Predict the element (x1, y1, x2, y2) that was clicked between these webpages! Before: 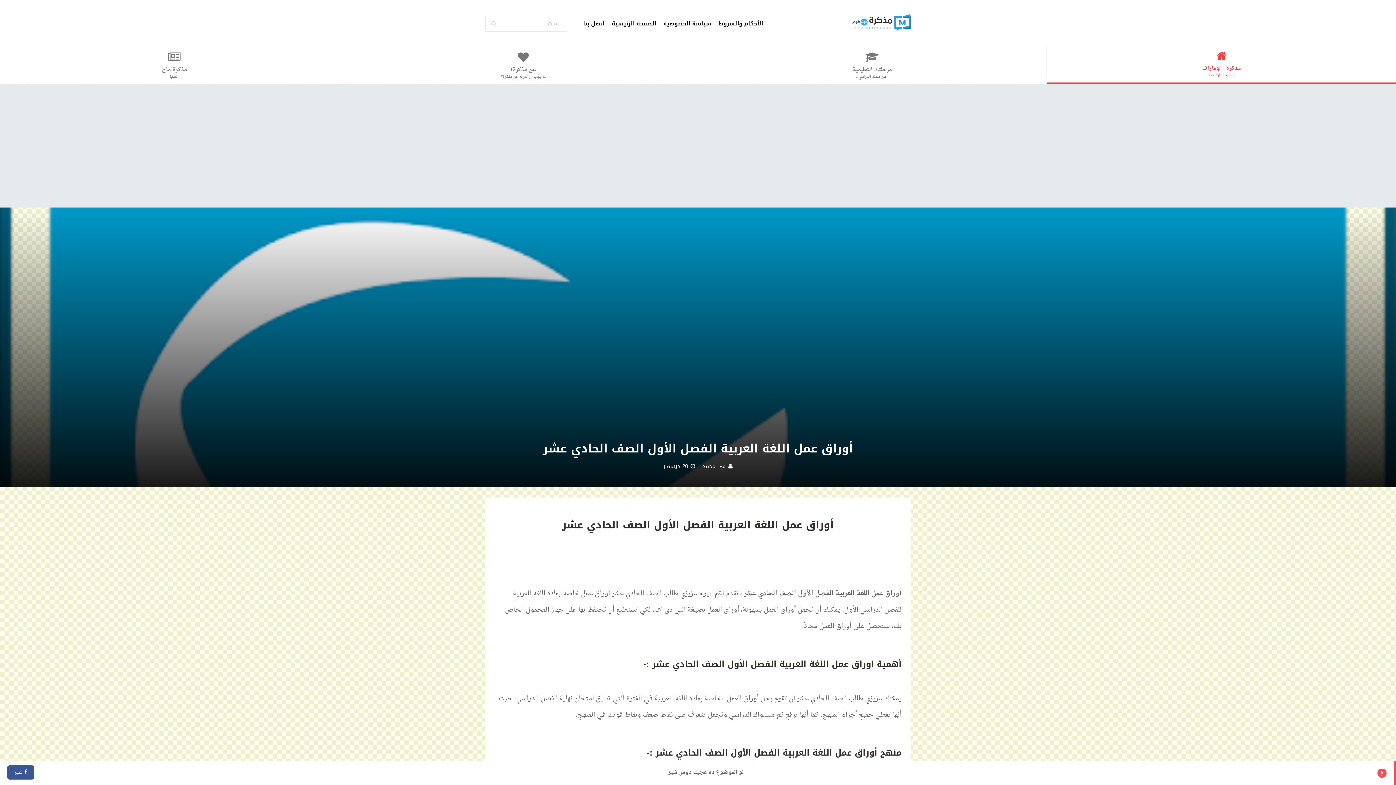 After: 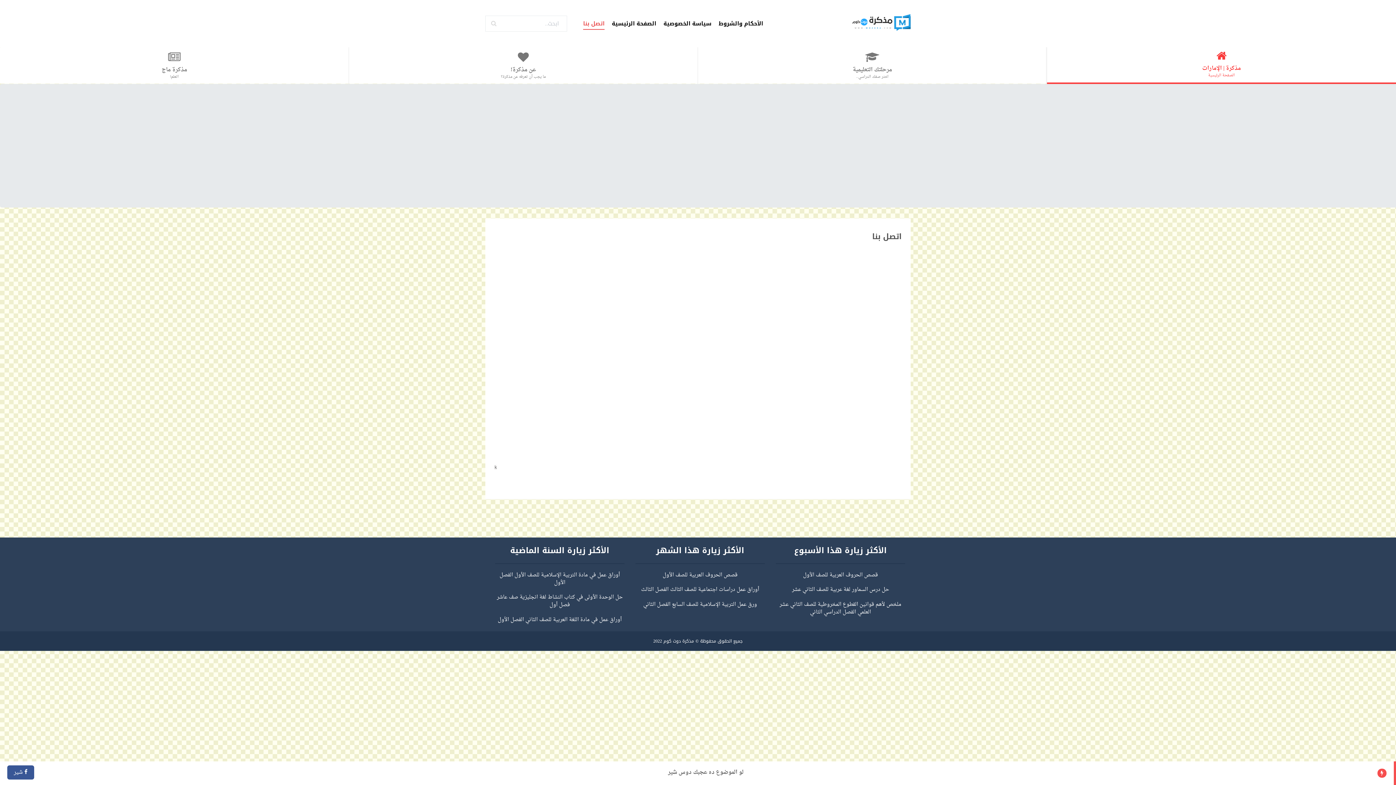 Action: label: اتصل بنا bbox: (583, 19, 604, 27)